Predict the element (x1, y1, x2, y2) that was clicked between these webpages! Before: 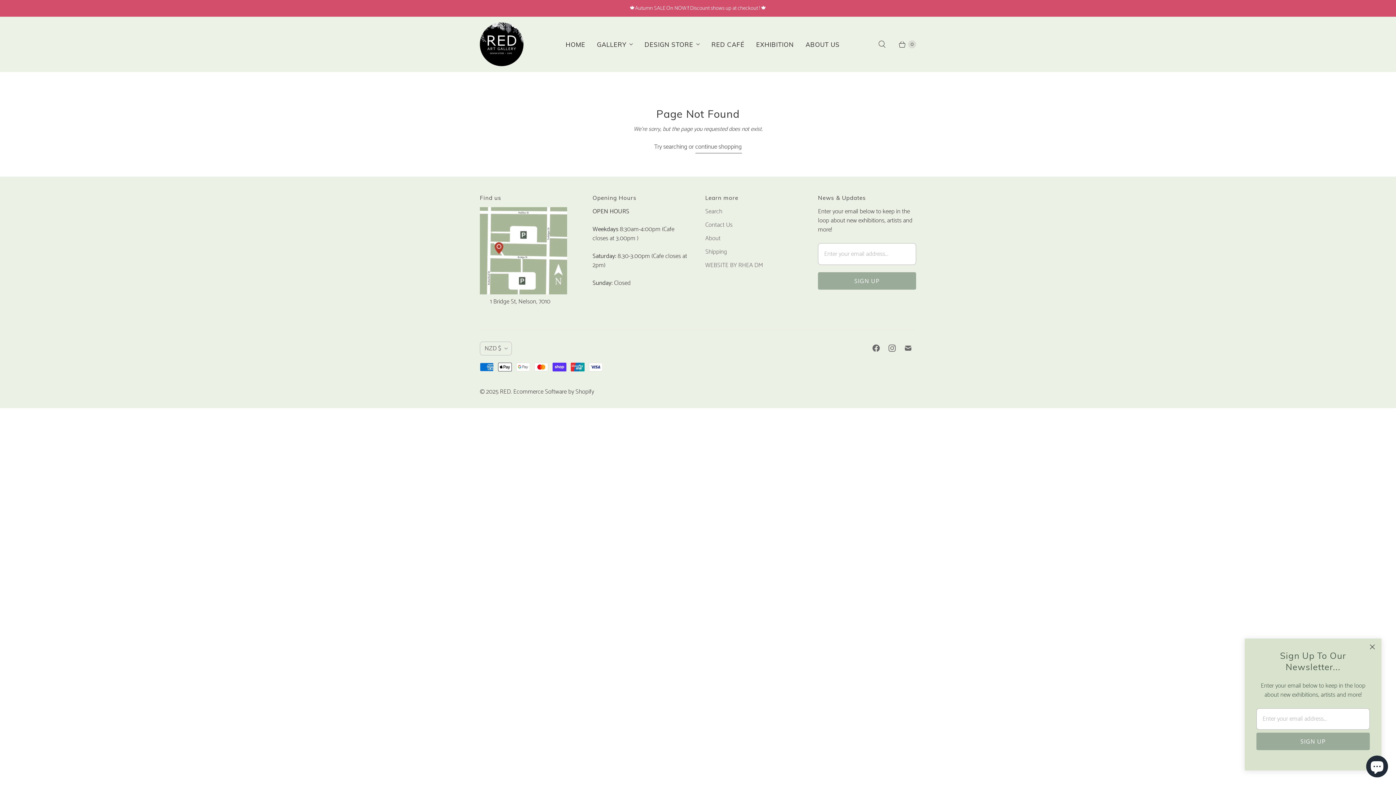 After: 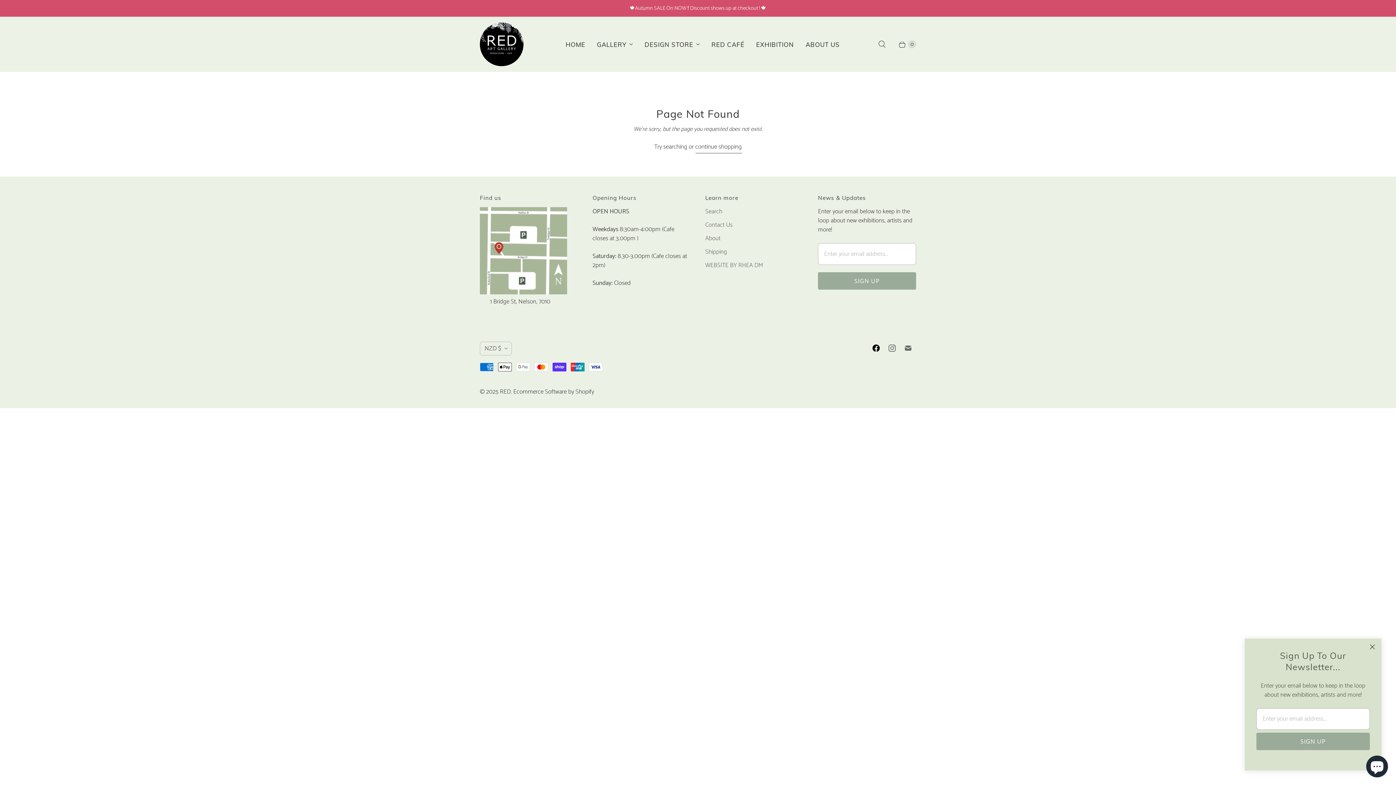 Action: bbox: (868, 341, 884, 354) label: RED on Facebook